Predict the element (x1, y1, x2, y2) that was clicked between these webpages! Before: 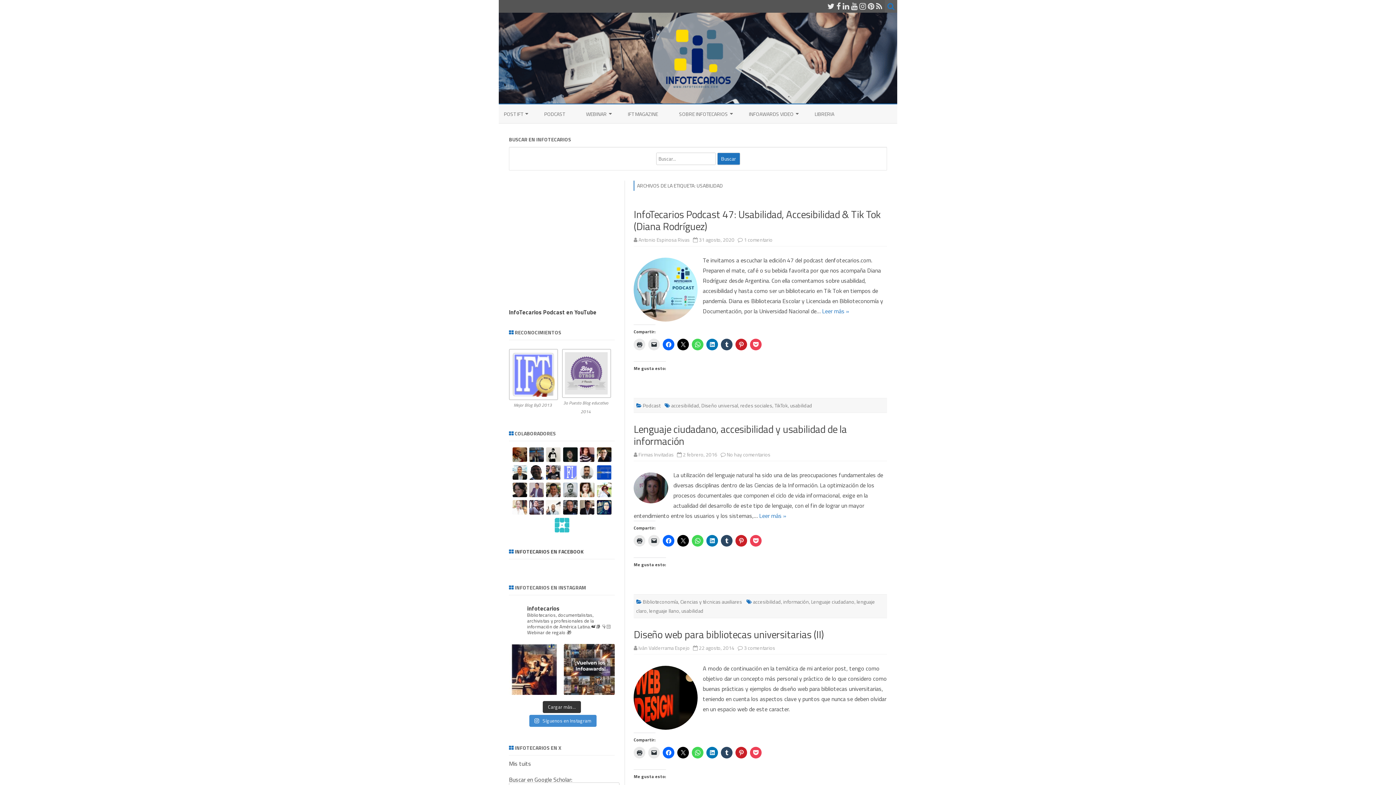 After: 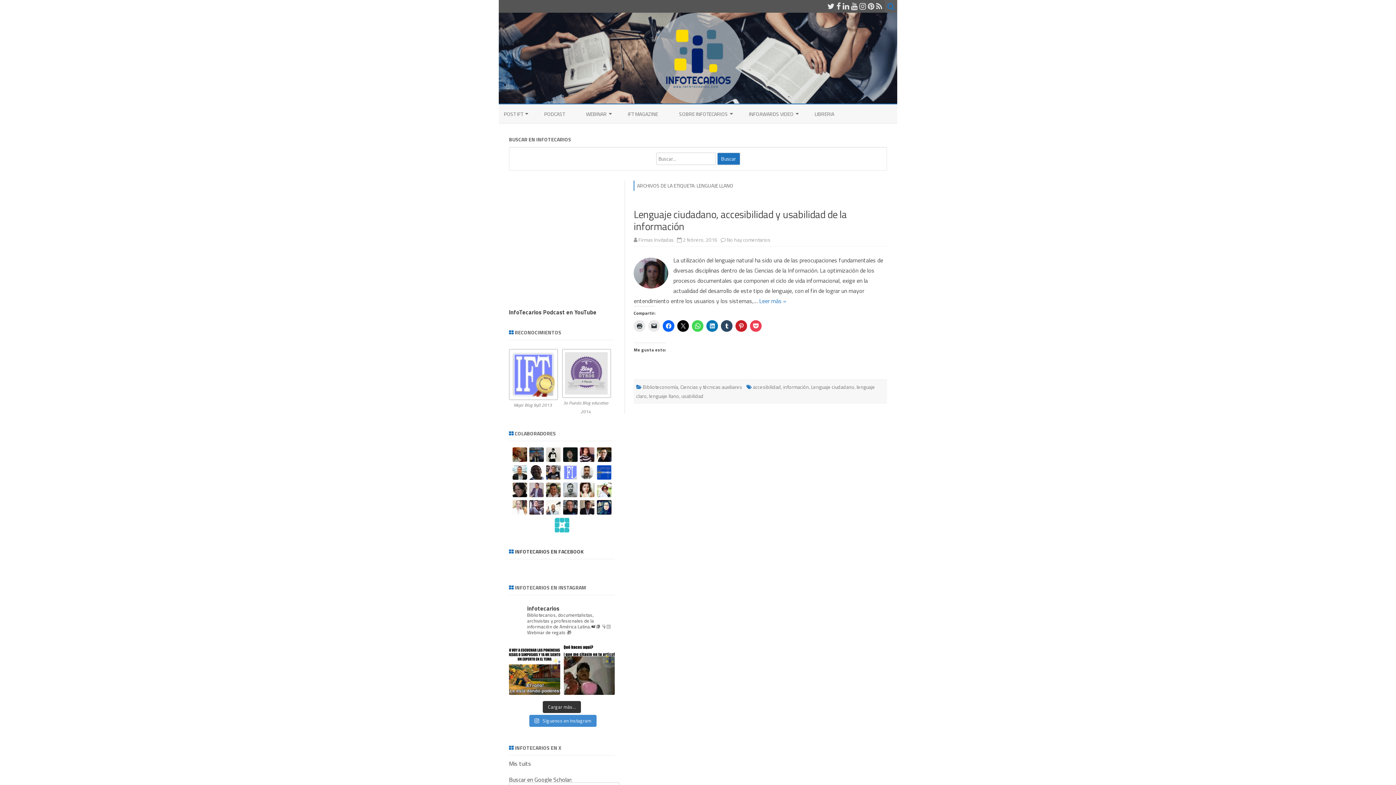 Action: bbox: (649, 607, 679, 614) label: lenguaje llano